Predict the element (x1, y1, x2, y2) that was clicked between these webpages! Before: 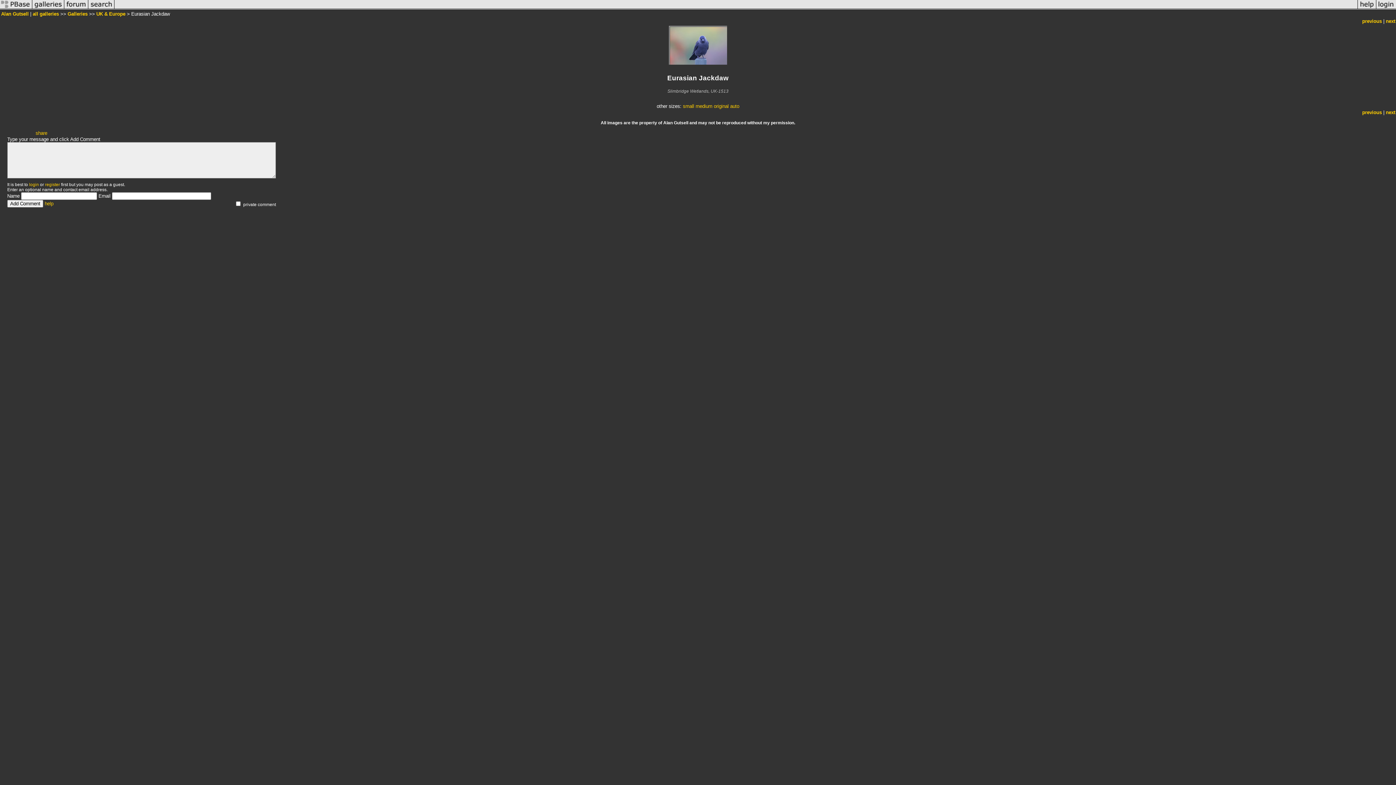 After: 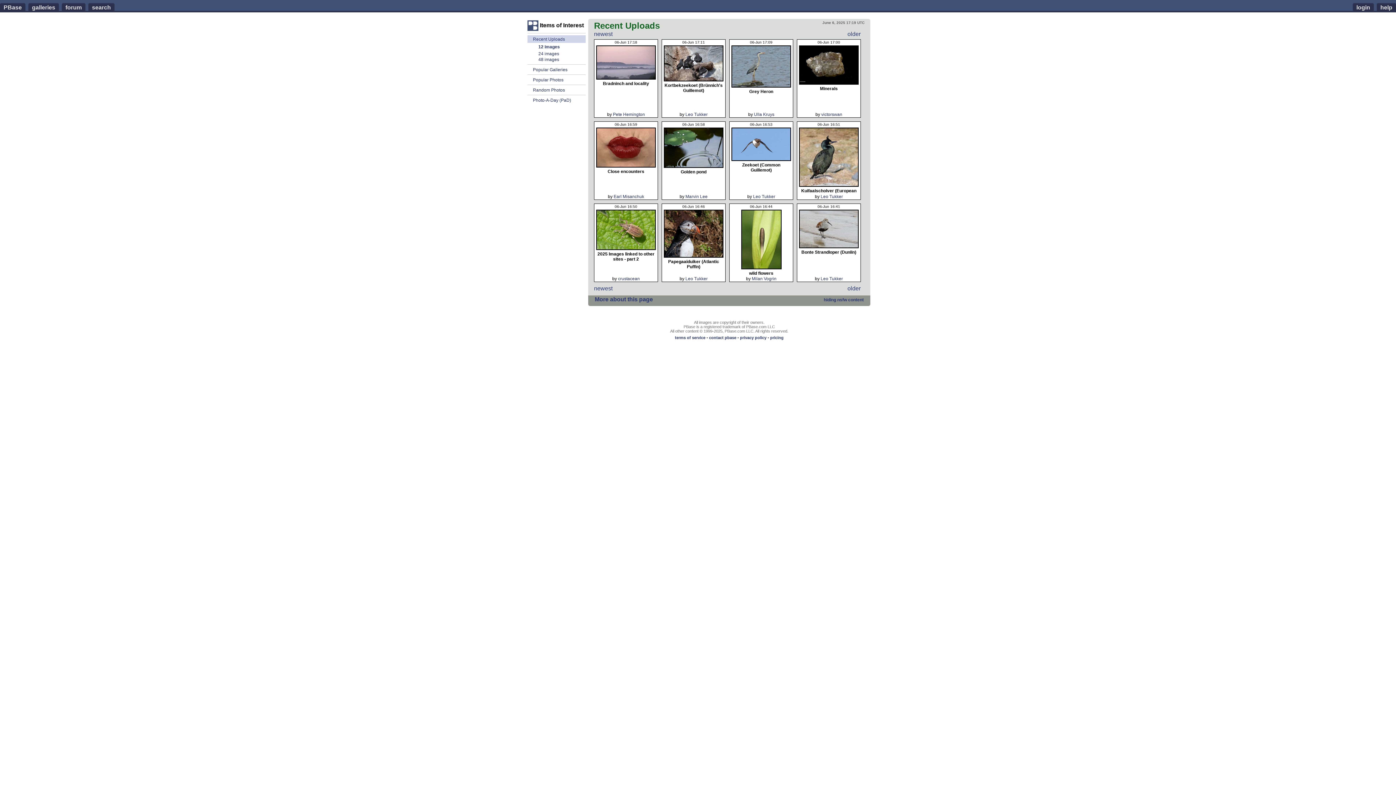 Action: bbox: (32, 5, 64, 11)